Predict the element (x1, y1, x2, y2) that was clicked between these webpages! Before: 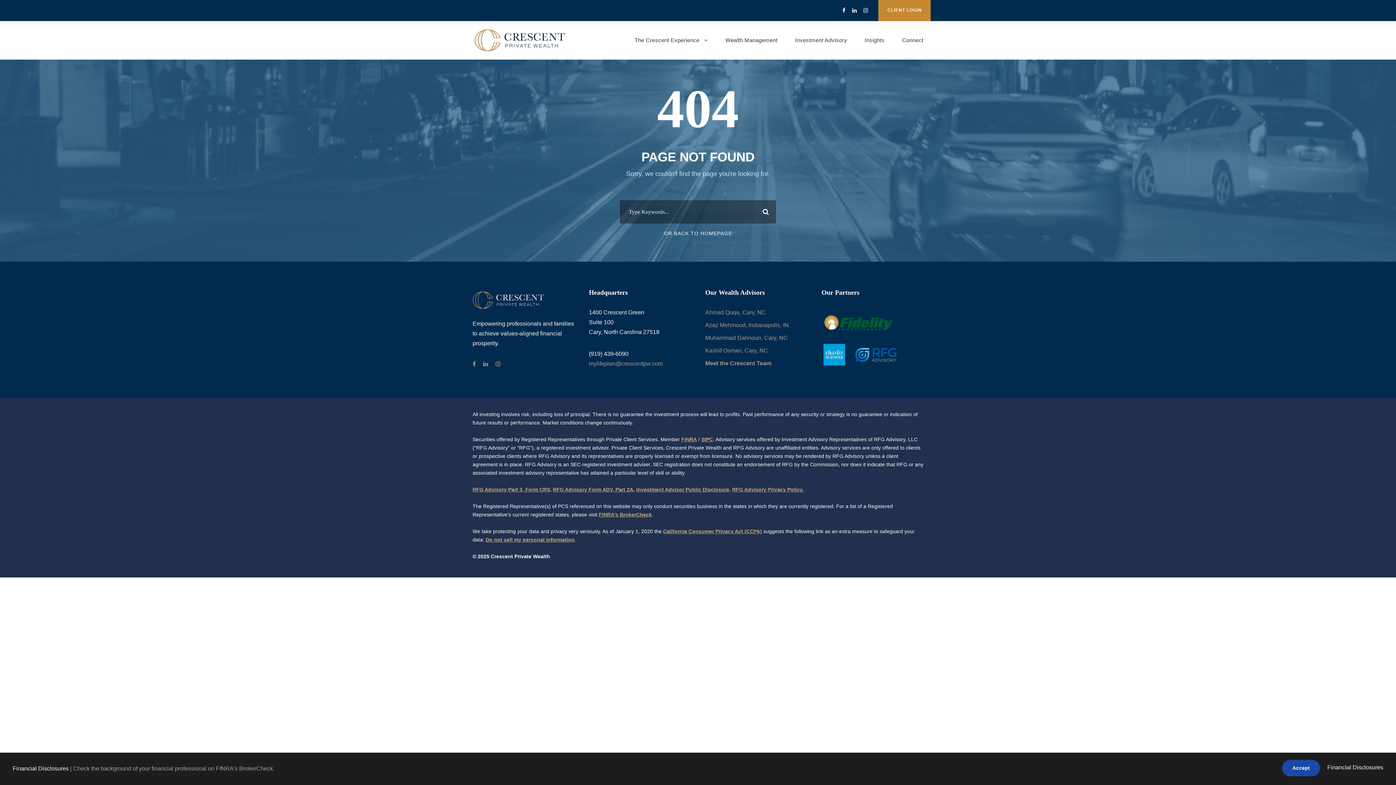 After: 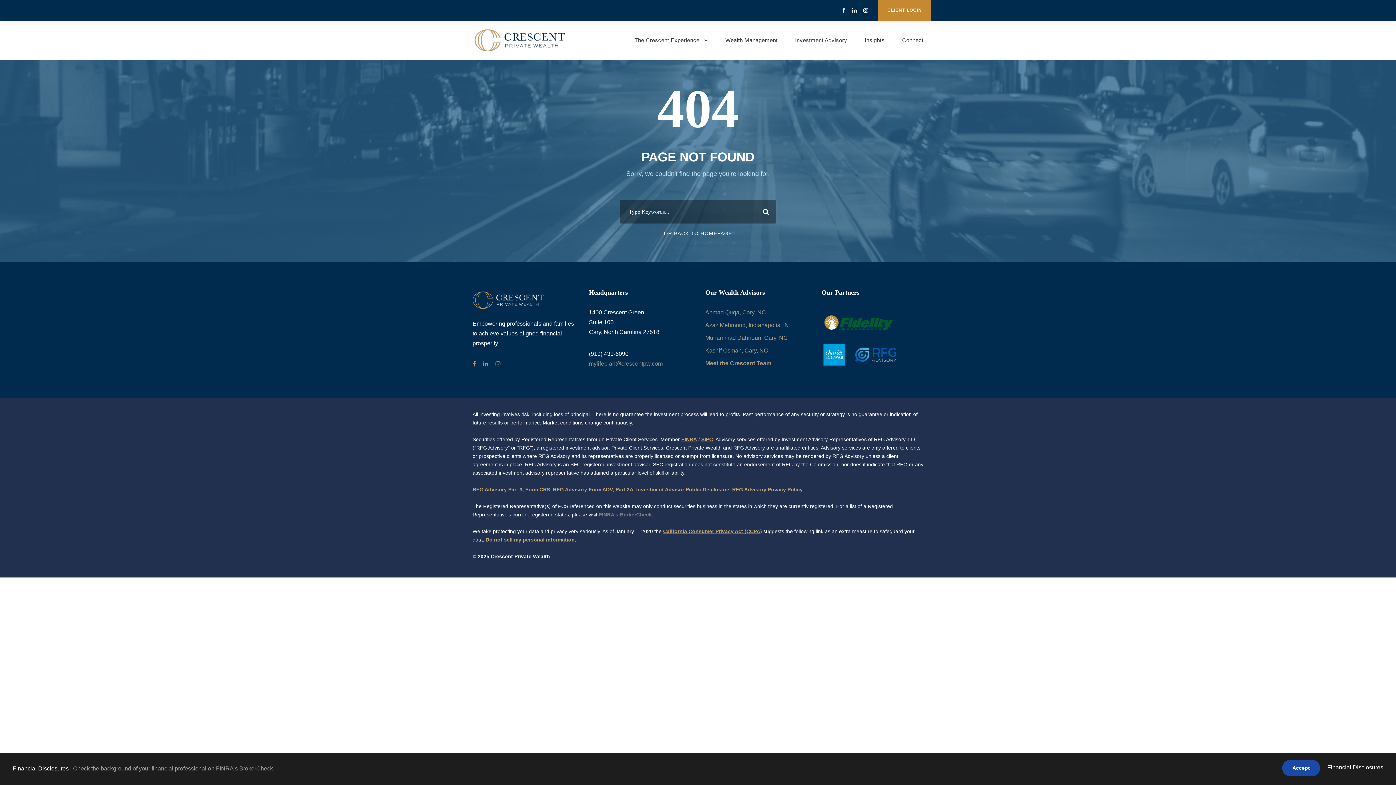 Action: label: FINRA's BrokerCheck bbox: (598, 512, 652, 517)